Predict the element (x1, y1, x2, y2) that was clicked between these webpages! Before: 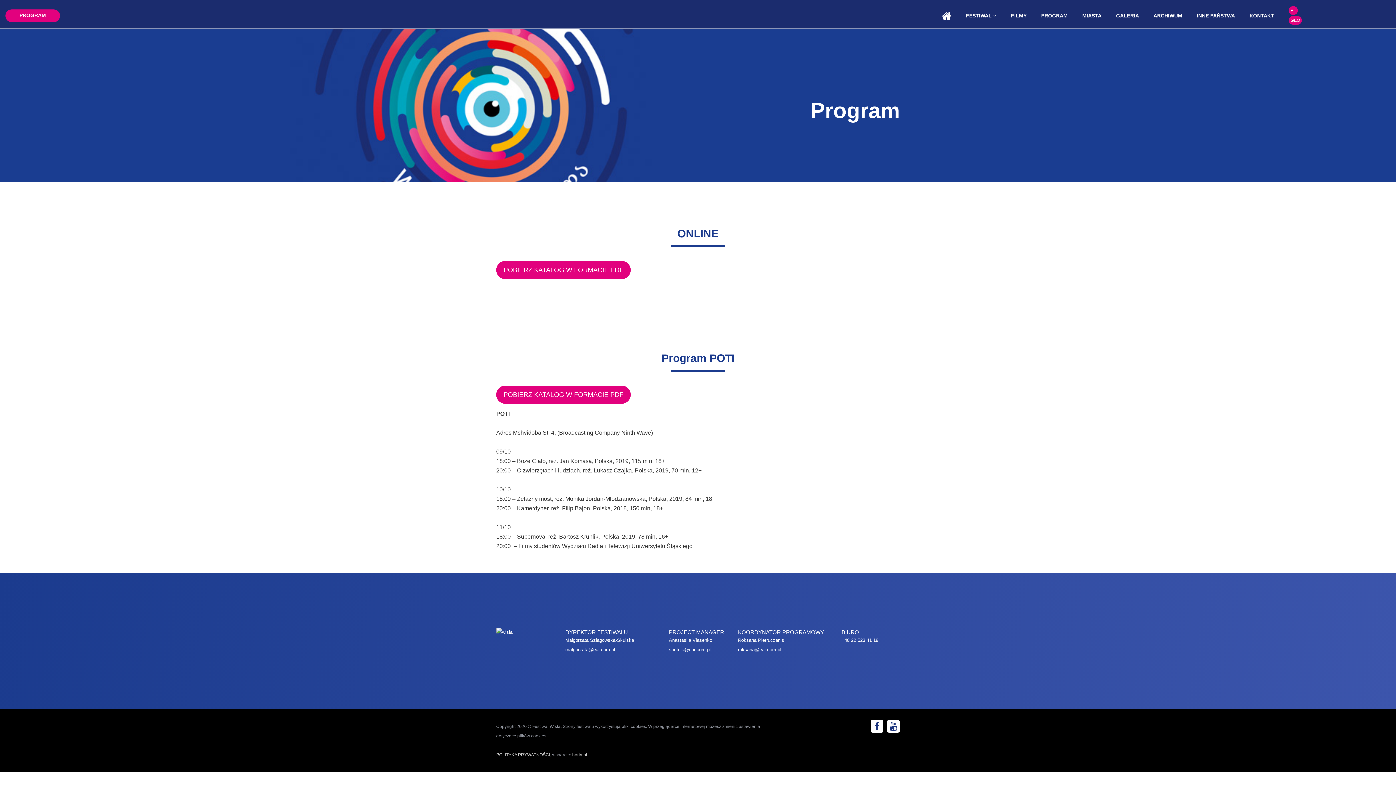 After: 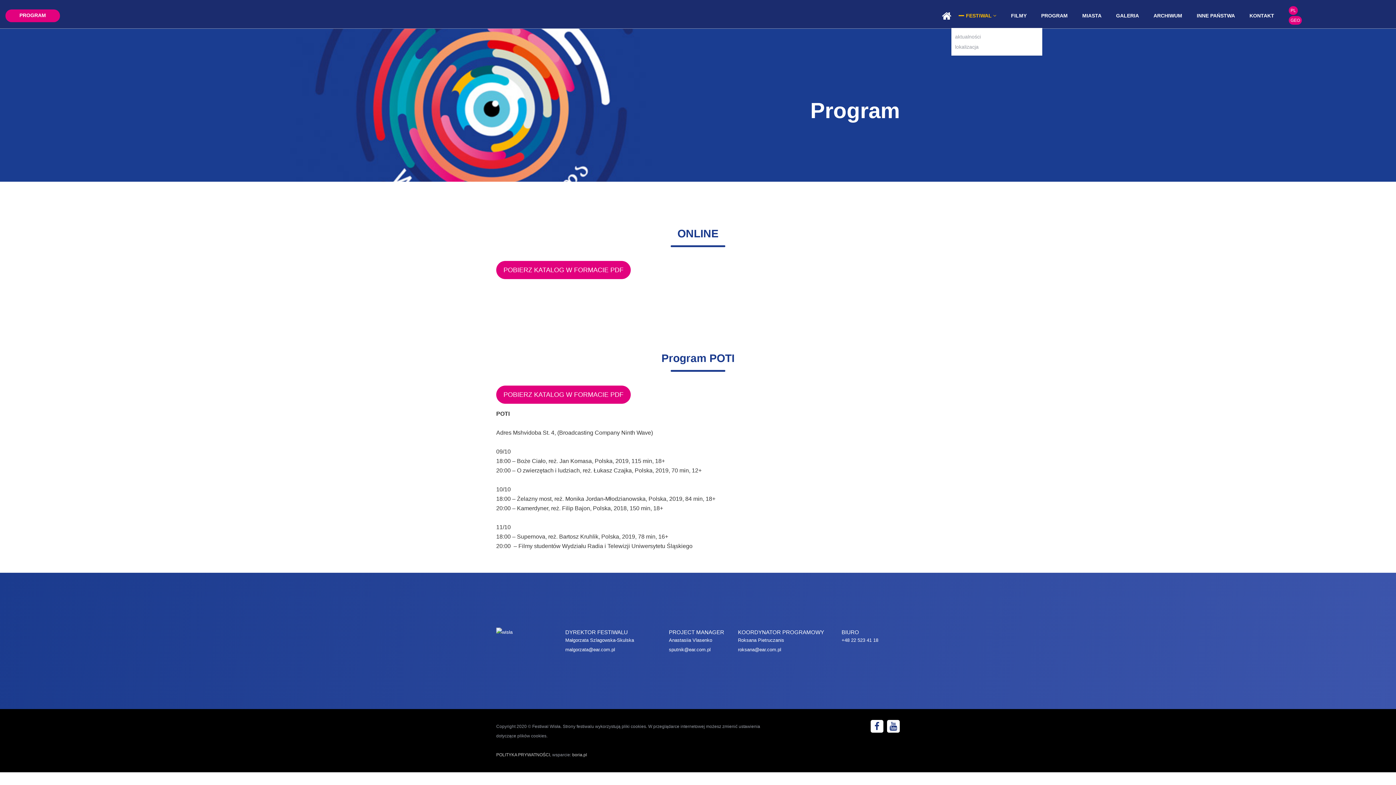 Action: label: FESTIWAL  bbox: (966, 10, 996, 20)